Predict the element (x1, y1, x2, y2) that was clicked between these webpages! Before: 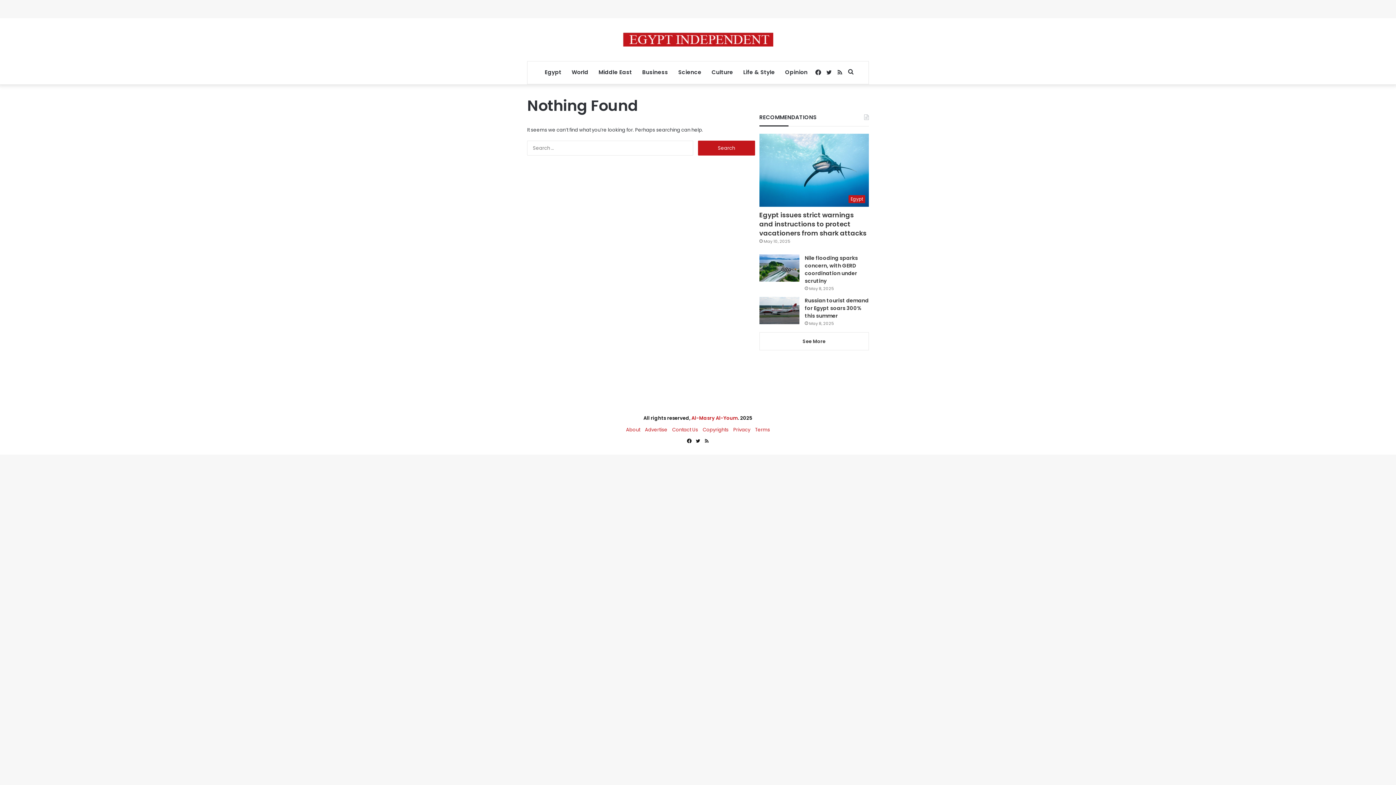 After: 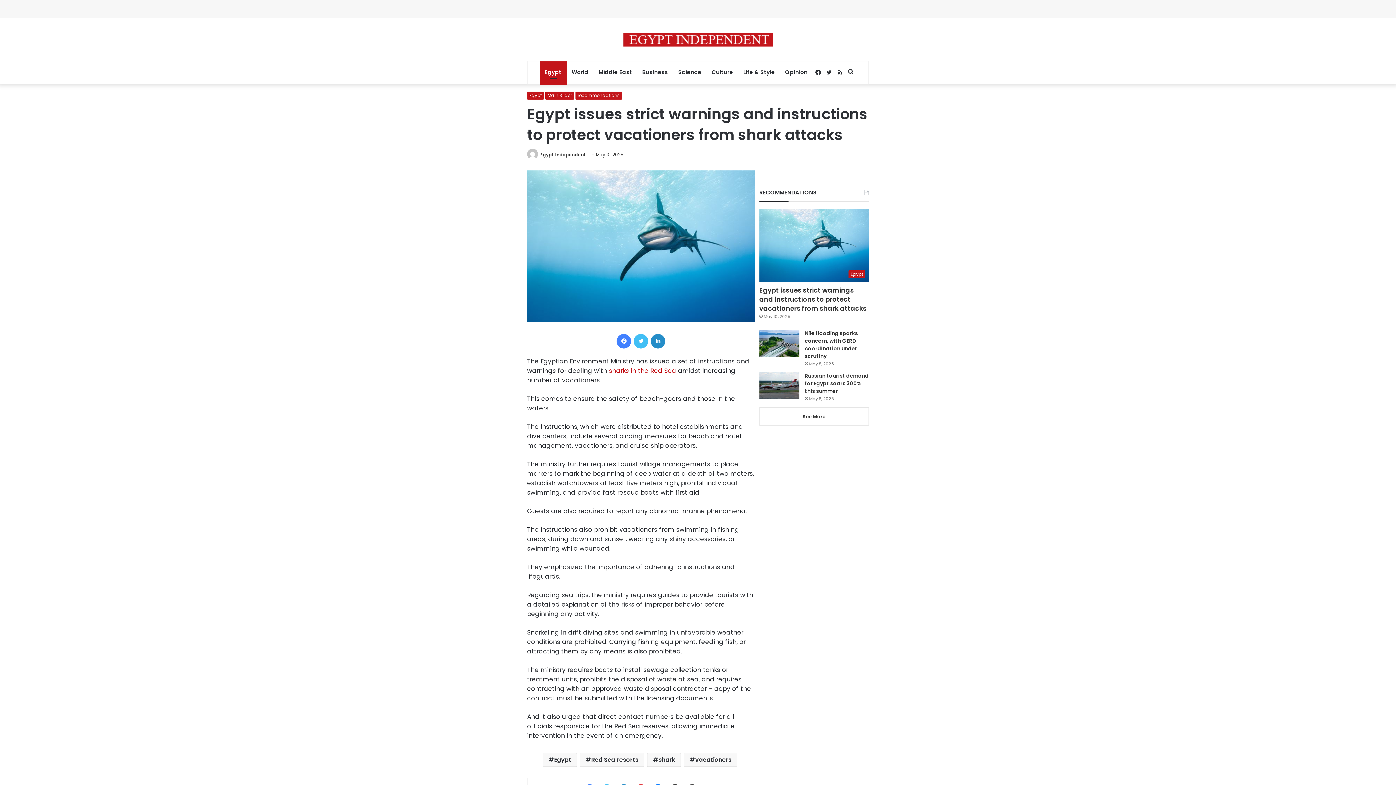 Action: bbox: (759, 210, 866, 237) label: Egypt issues strict warnings and instructions to protect vacationers from shark attacks